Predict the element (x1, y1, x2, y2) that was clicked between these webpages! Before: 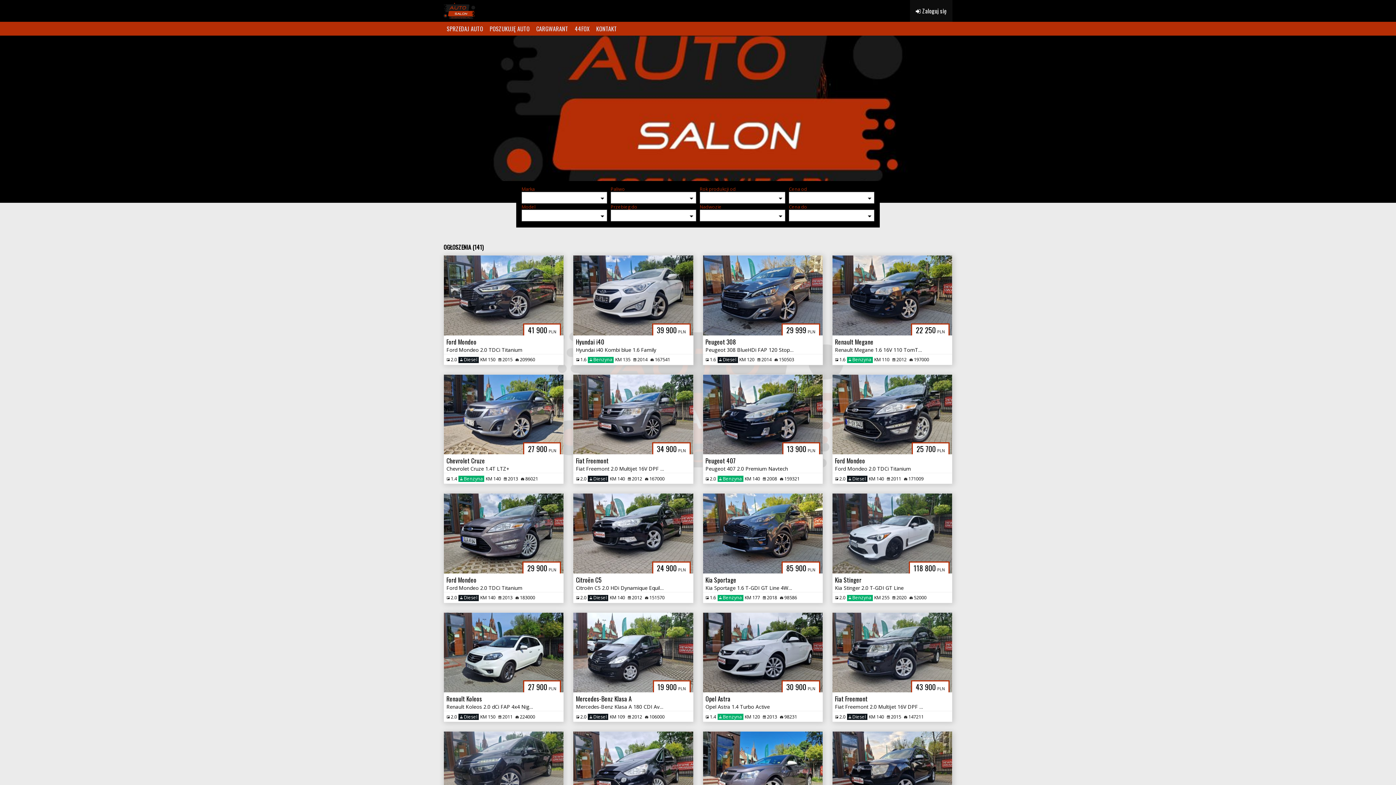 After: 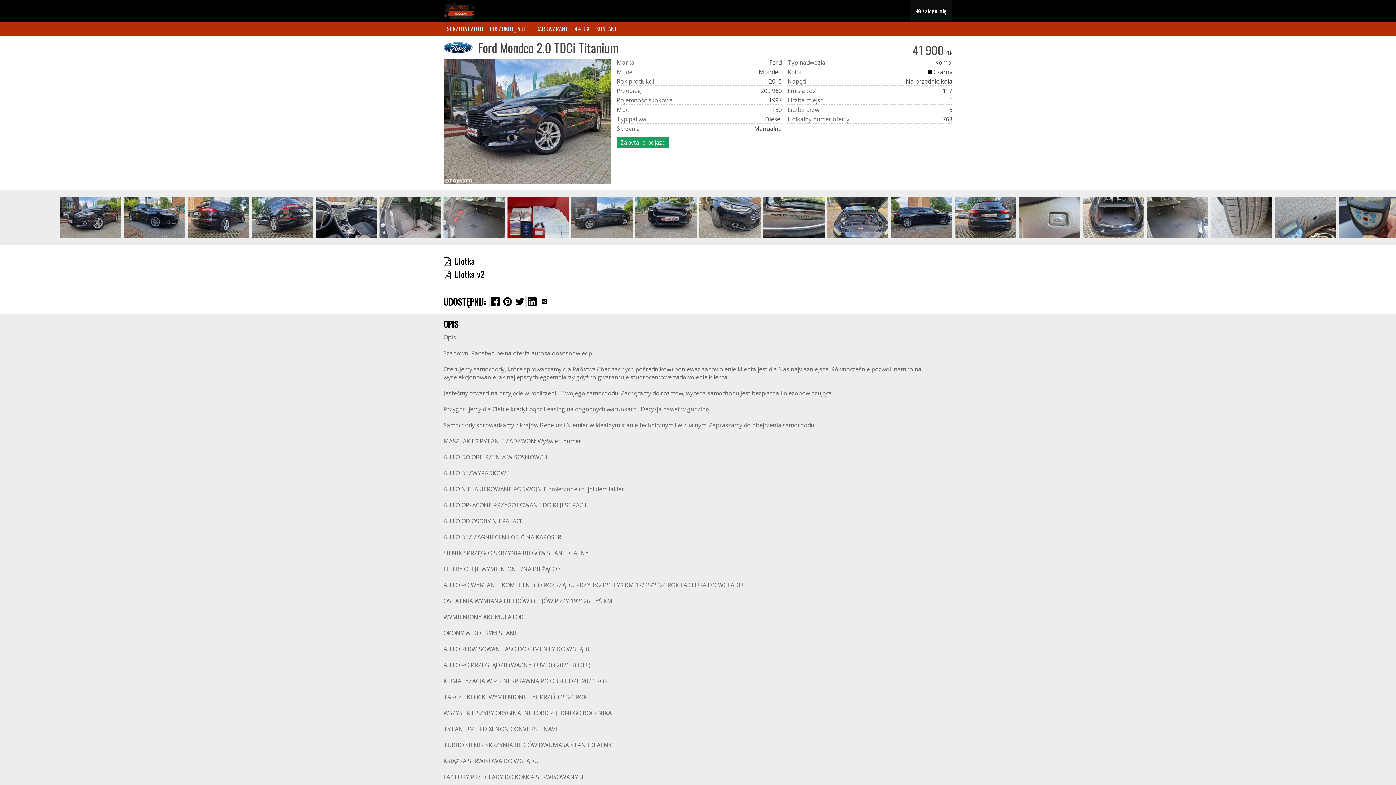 Action: bbox: (444, 255, 563, 364) label: 41 900PLN
Ford Mondeo
Ford Mondeo 2.0 TDCi Titanium
 2.0
 Diesel
KM 150
 2015
 209960